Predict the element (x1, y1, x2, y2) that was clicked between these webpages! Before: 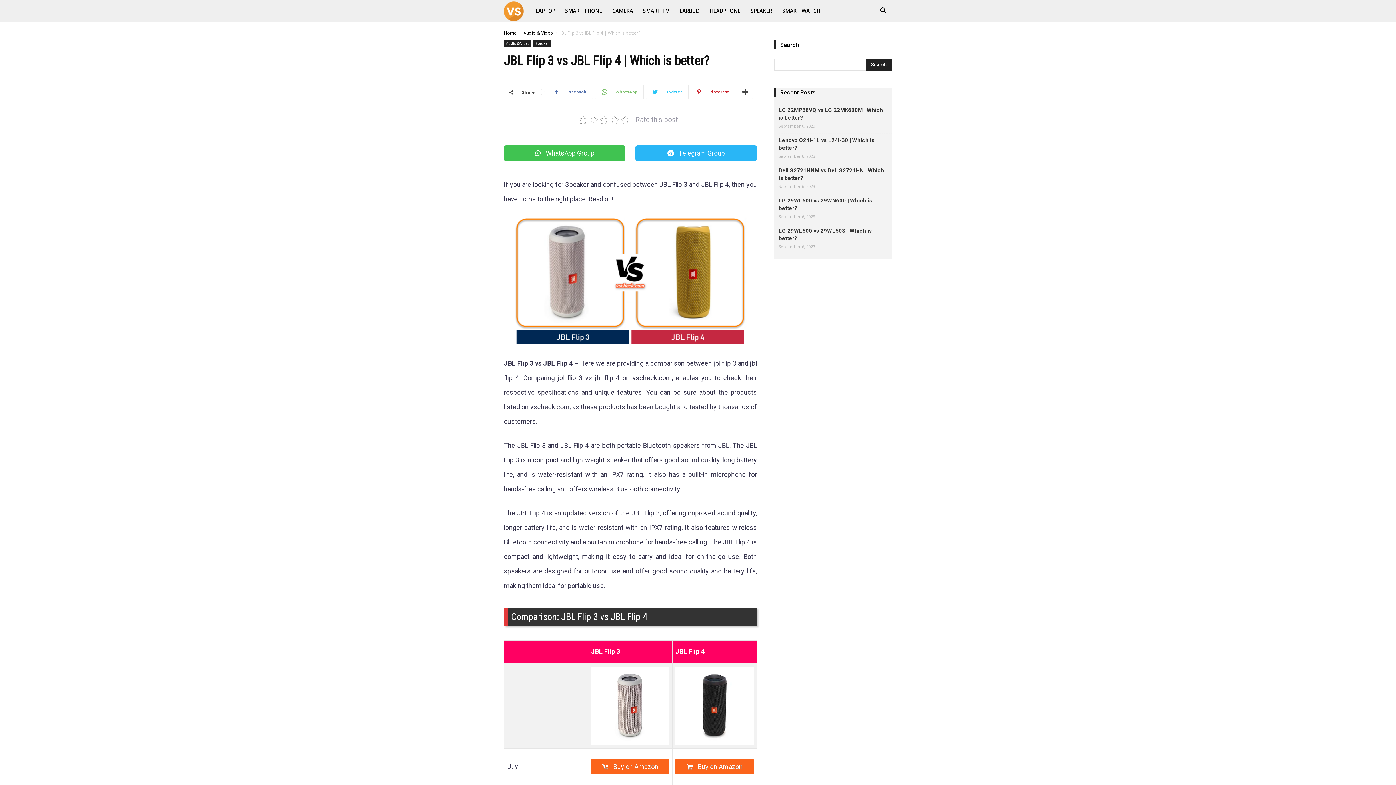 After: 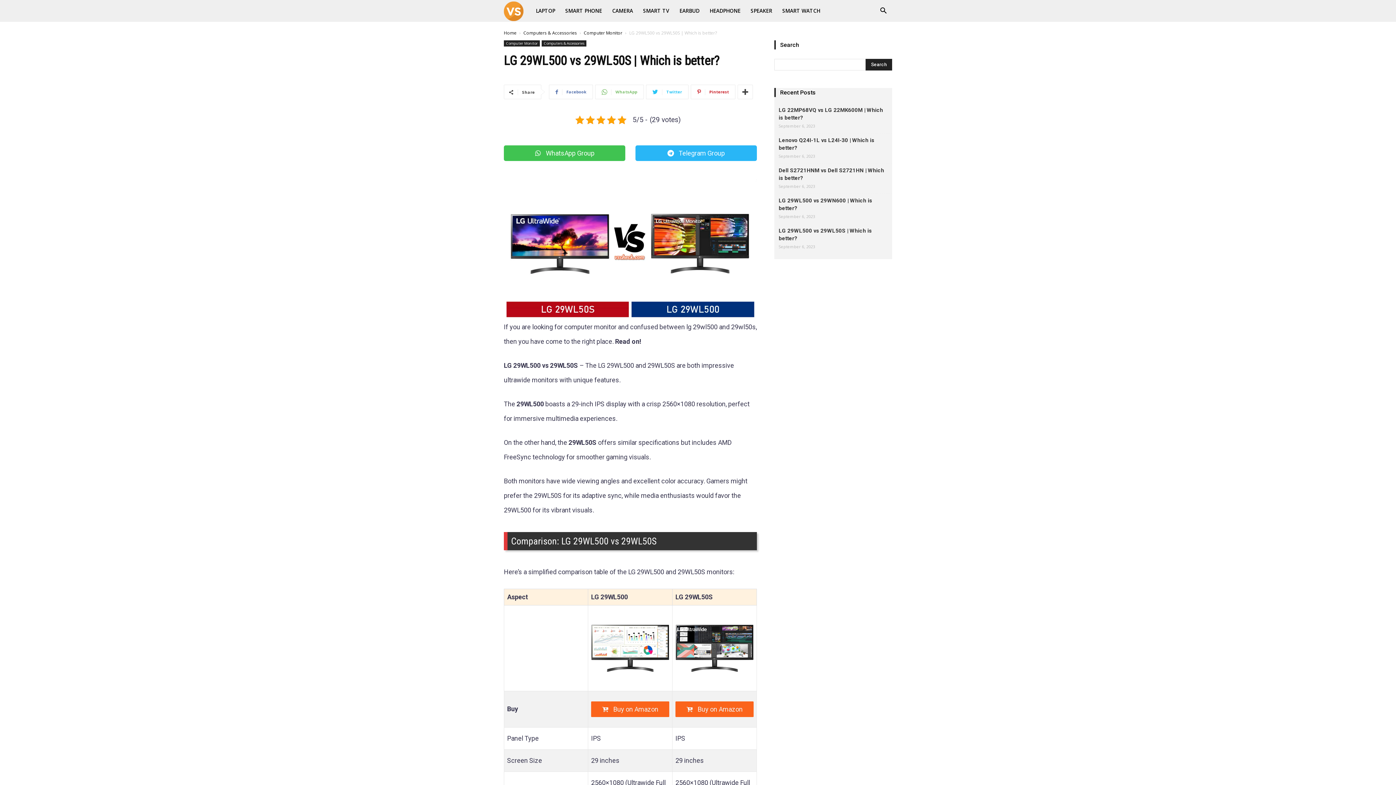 Action: label: LG 29WL500 vs 29WL50S | Which is better? bbox: (778, 227, 892, 242)